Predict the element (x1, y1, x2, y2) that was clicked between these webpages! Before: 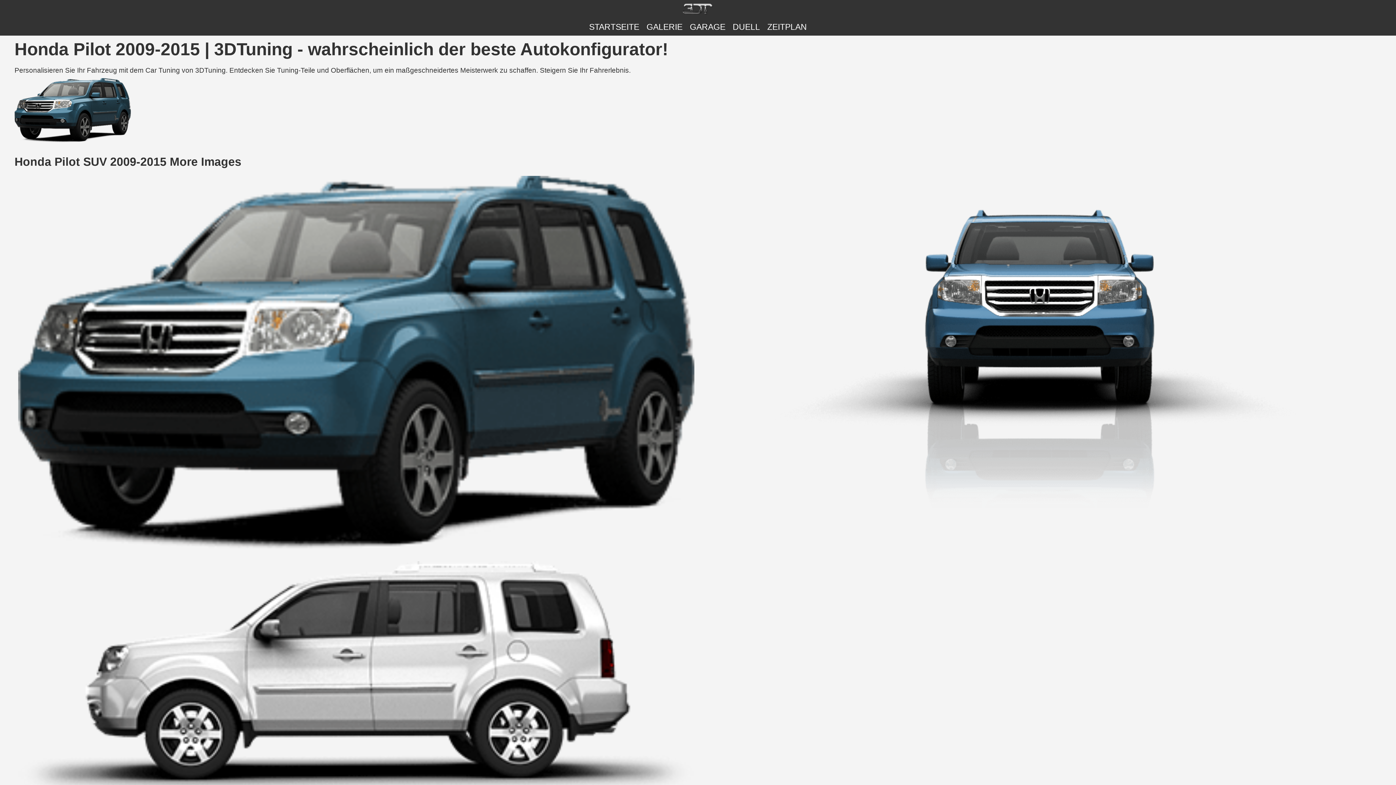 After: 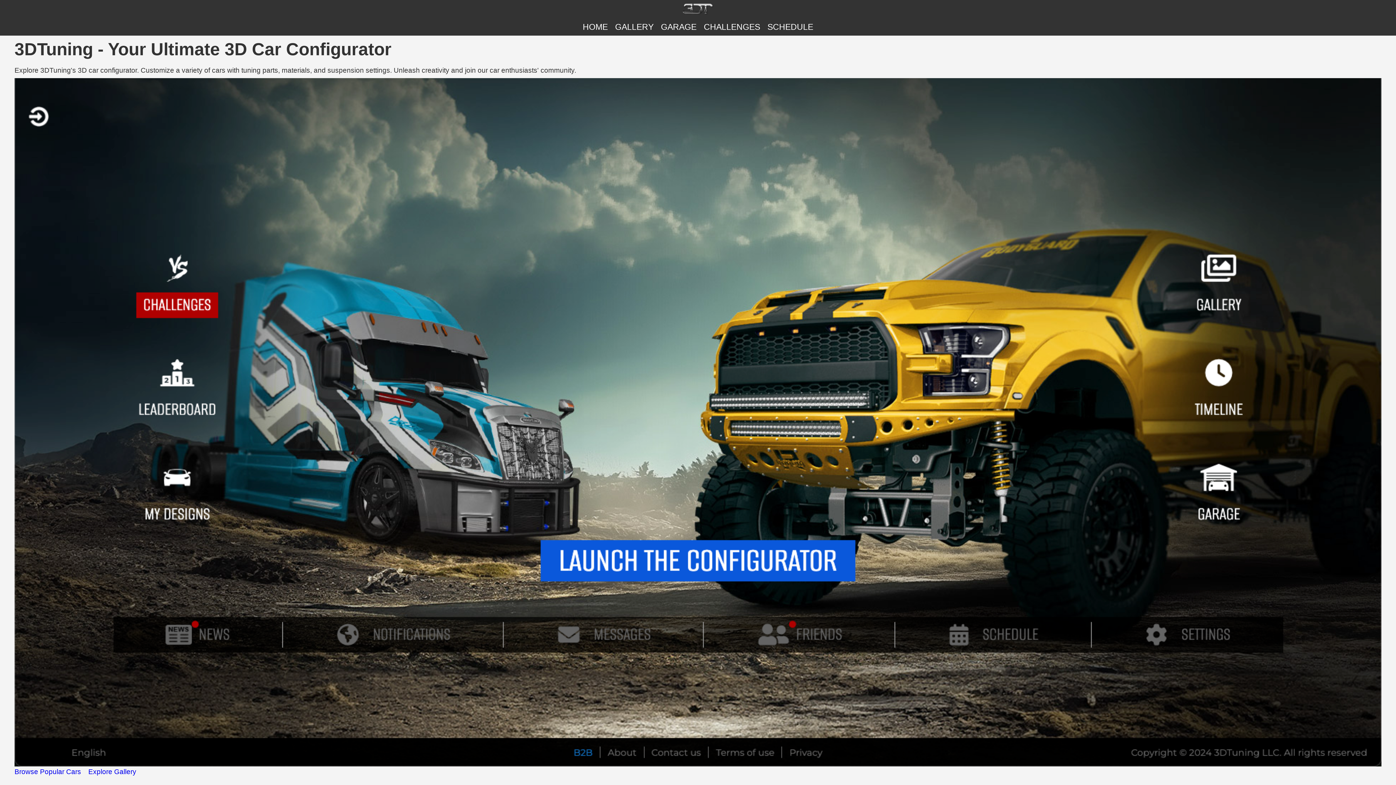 Action: bbox: (589, 22, 639, 31) label: STARTSEITE